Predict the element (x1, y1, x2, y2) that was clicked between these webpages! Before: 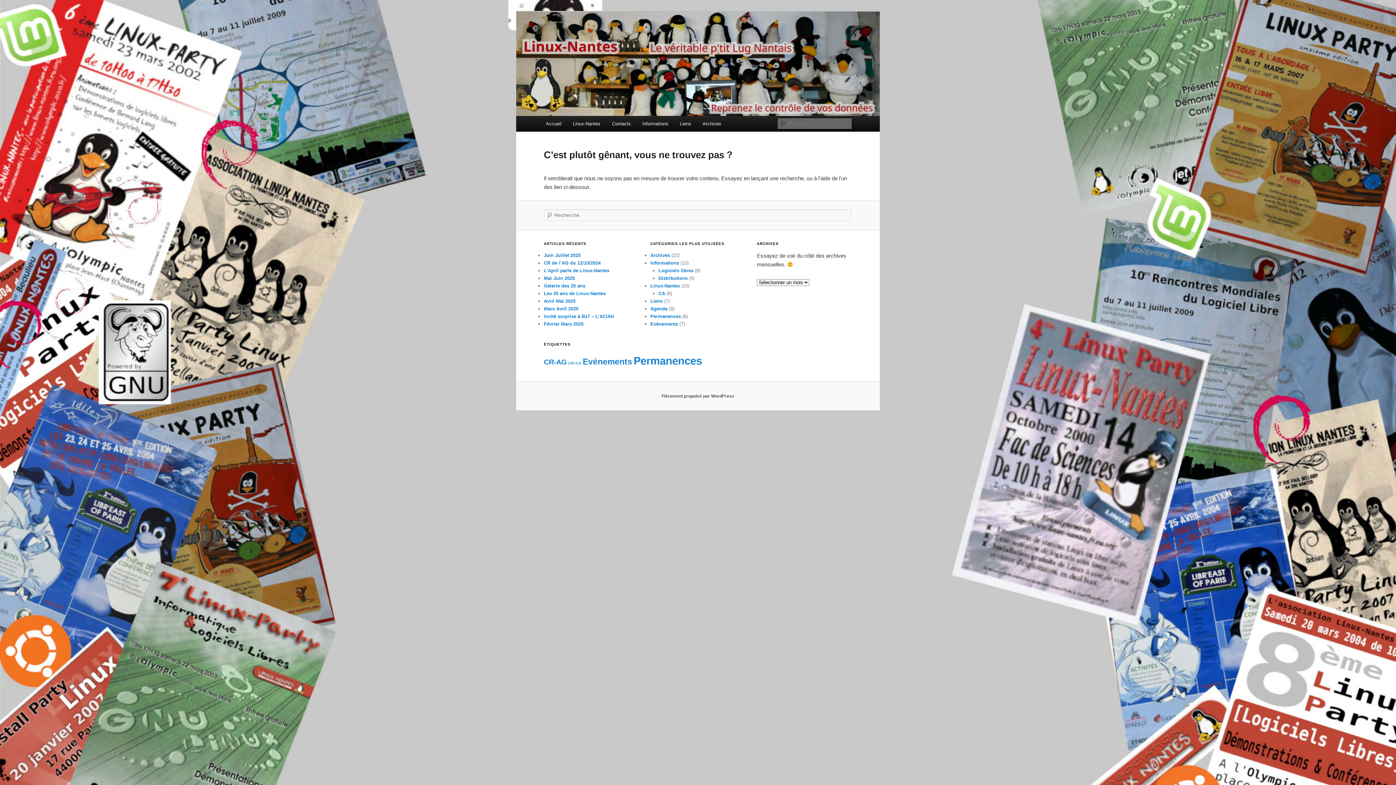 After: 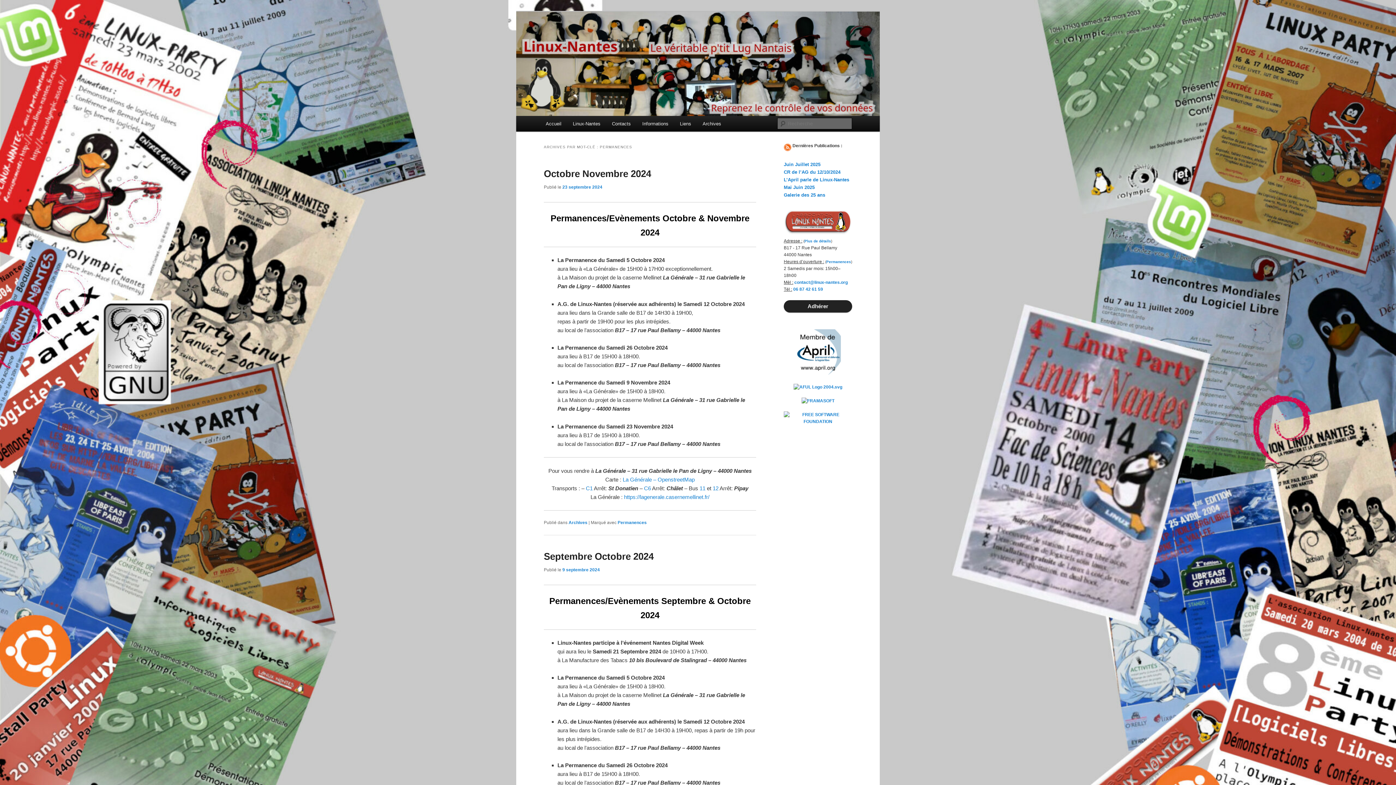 Action: label: Permanences (21 éléments) bbox: (633, 355, 702, 367)